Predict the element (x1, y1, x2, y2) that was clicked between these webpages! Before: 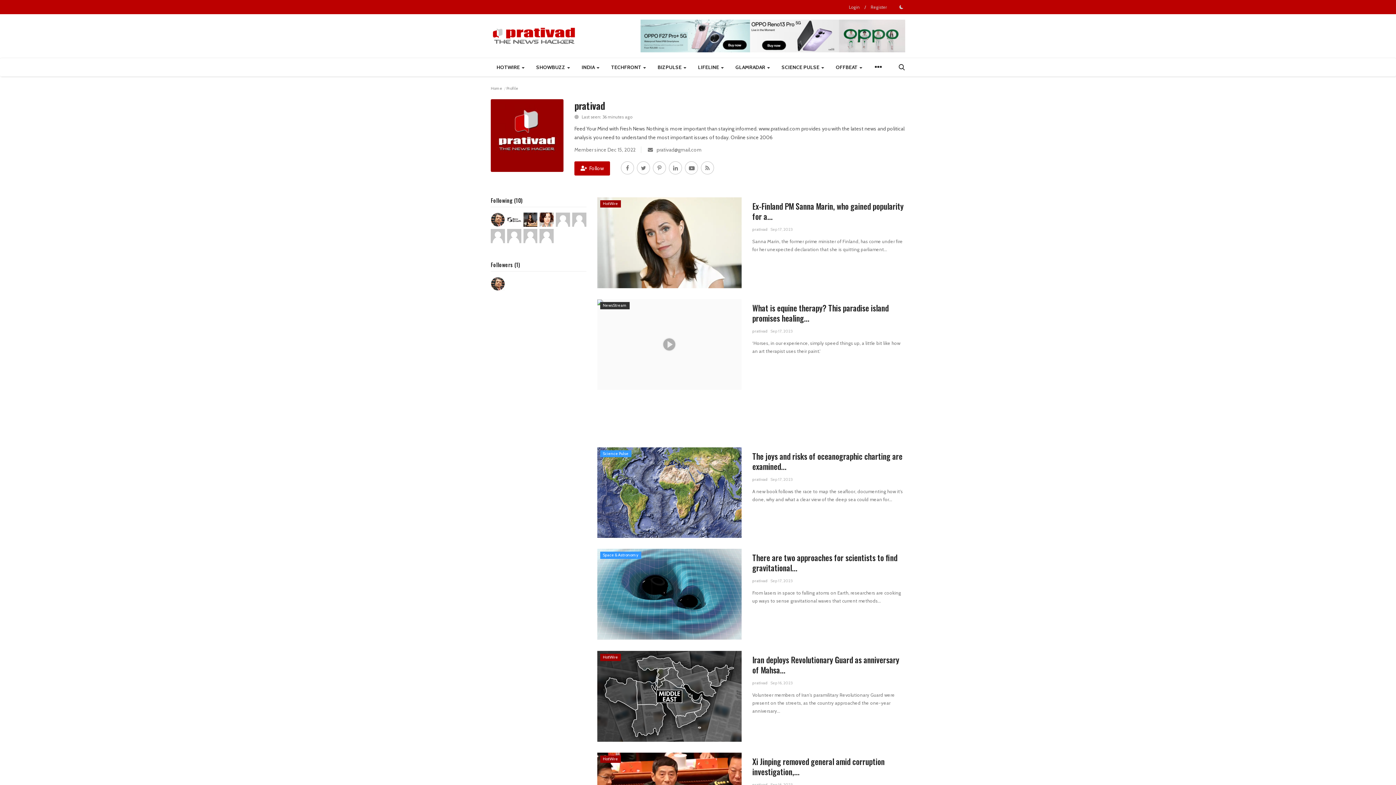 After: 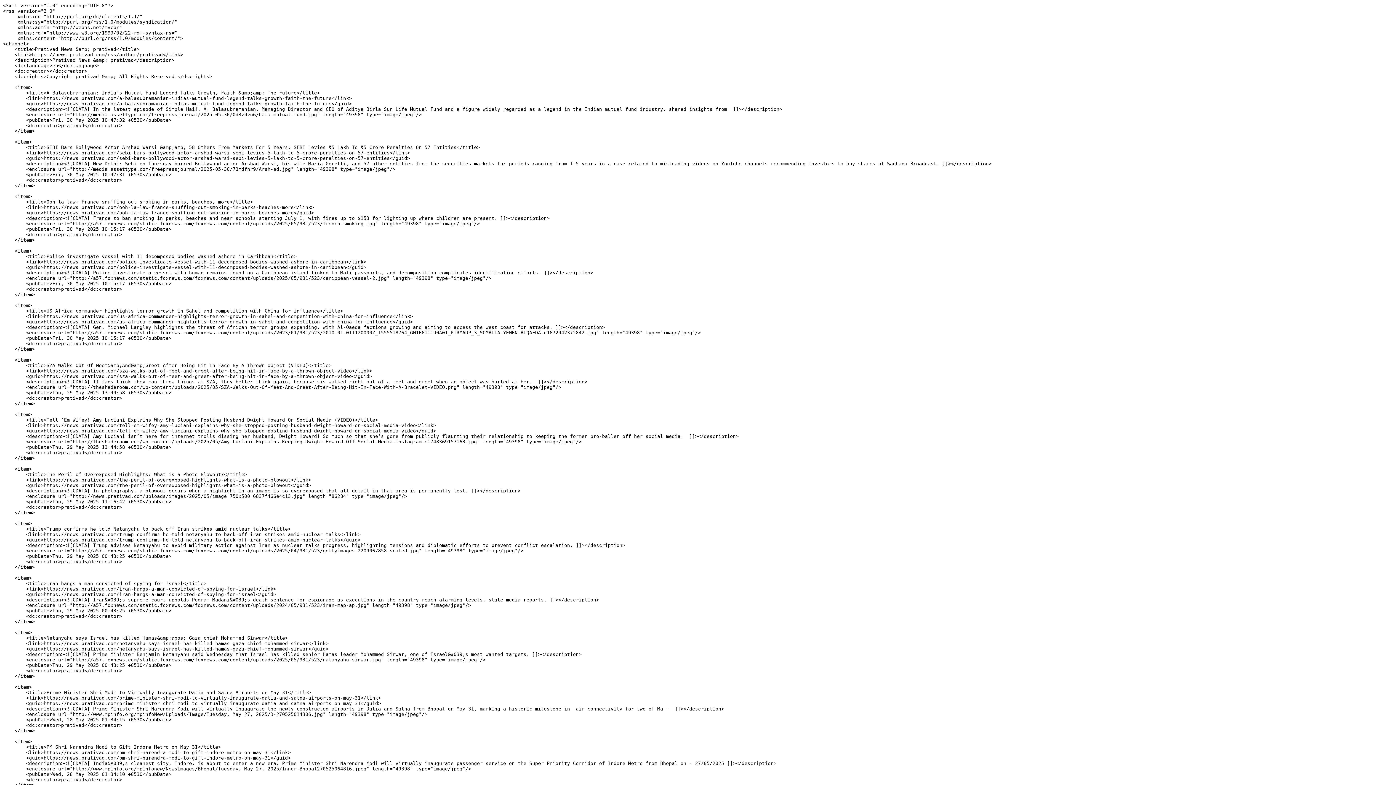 Action: bbox: (701, 161, 714, 174)